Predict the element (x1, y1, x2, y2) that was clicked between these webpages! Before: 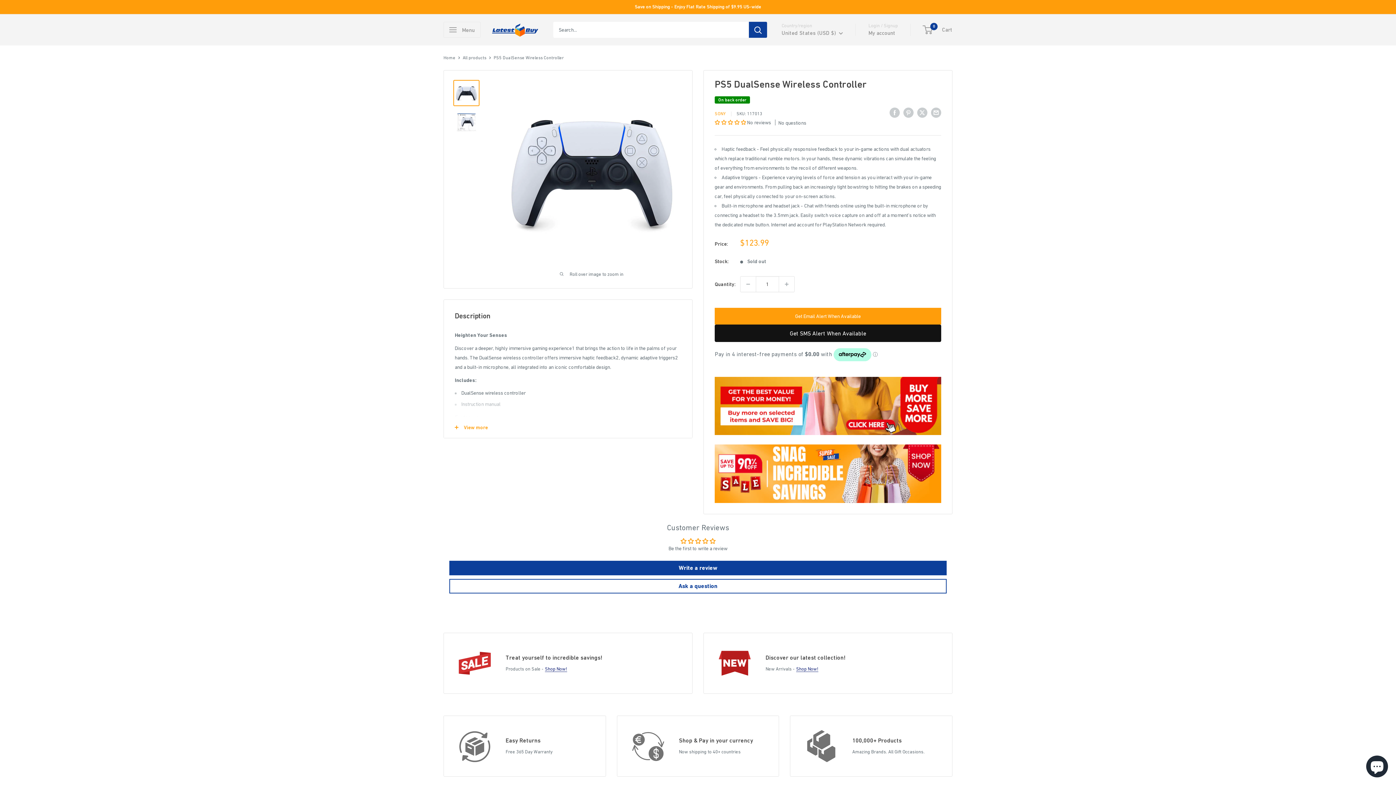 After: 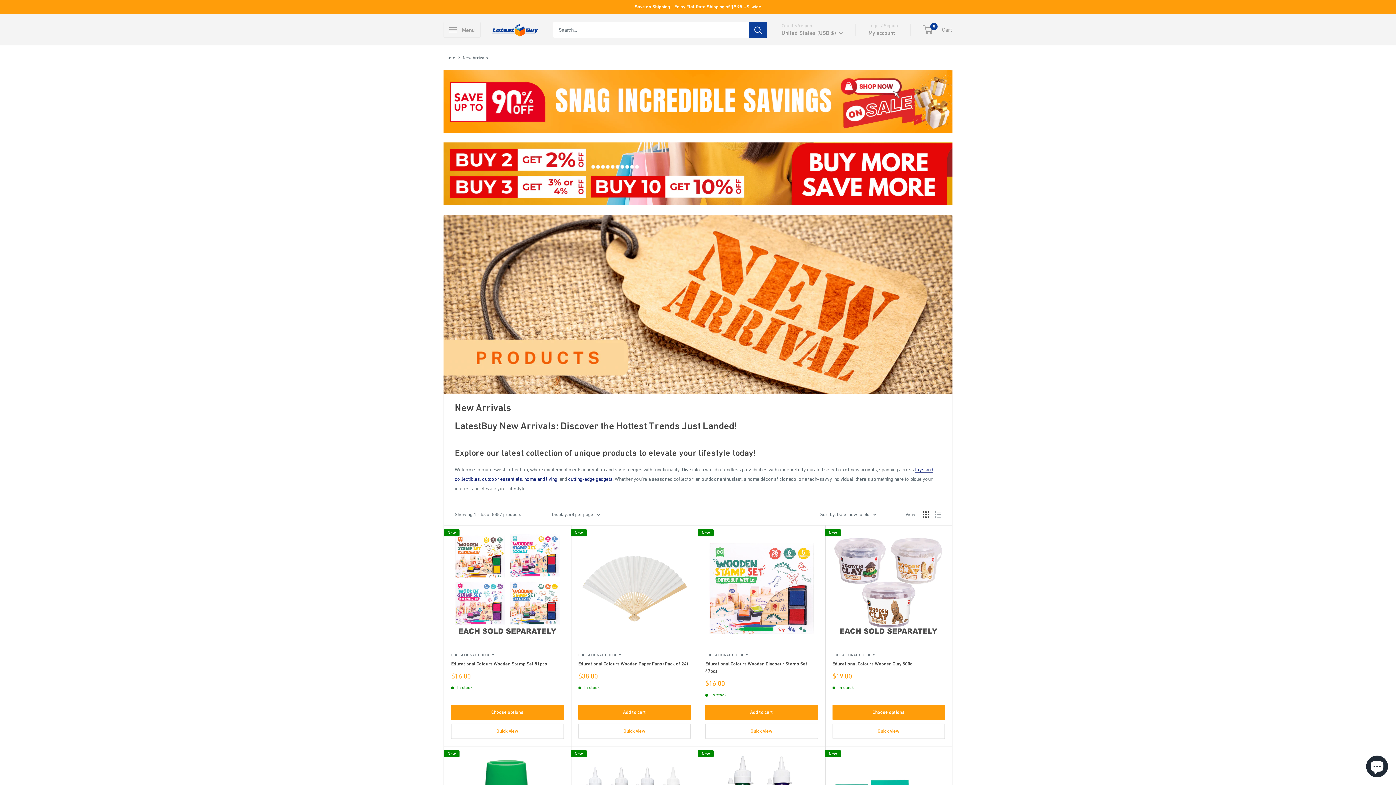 Action: label: Shop Now! bbox: (796, 666, 818, 672)